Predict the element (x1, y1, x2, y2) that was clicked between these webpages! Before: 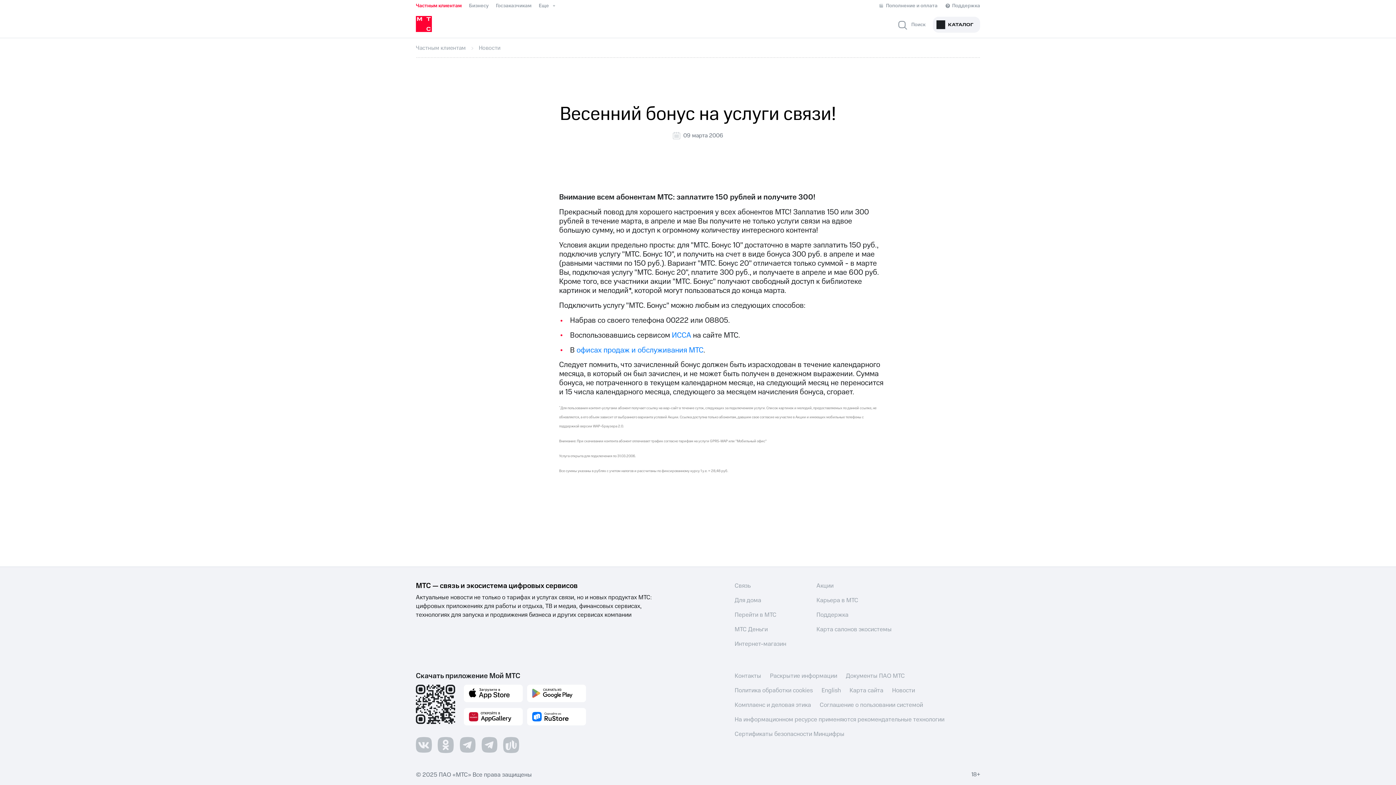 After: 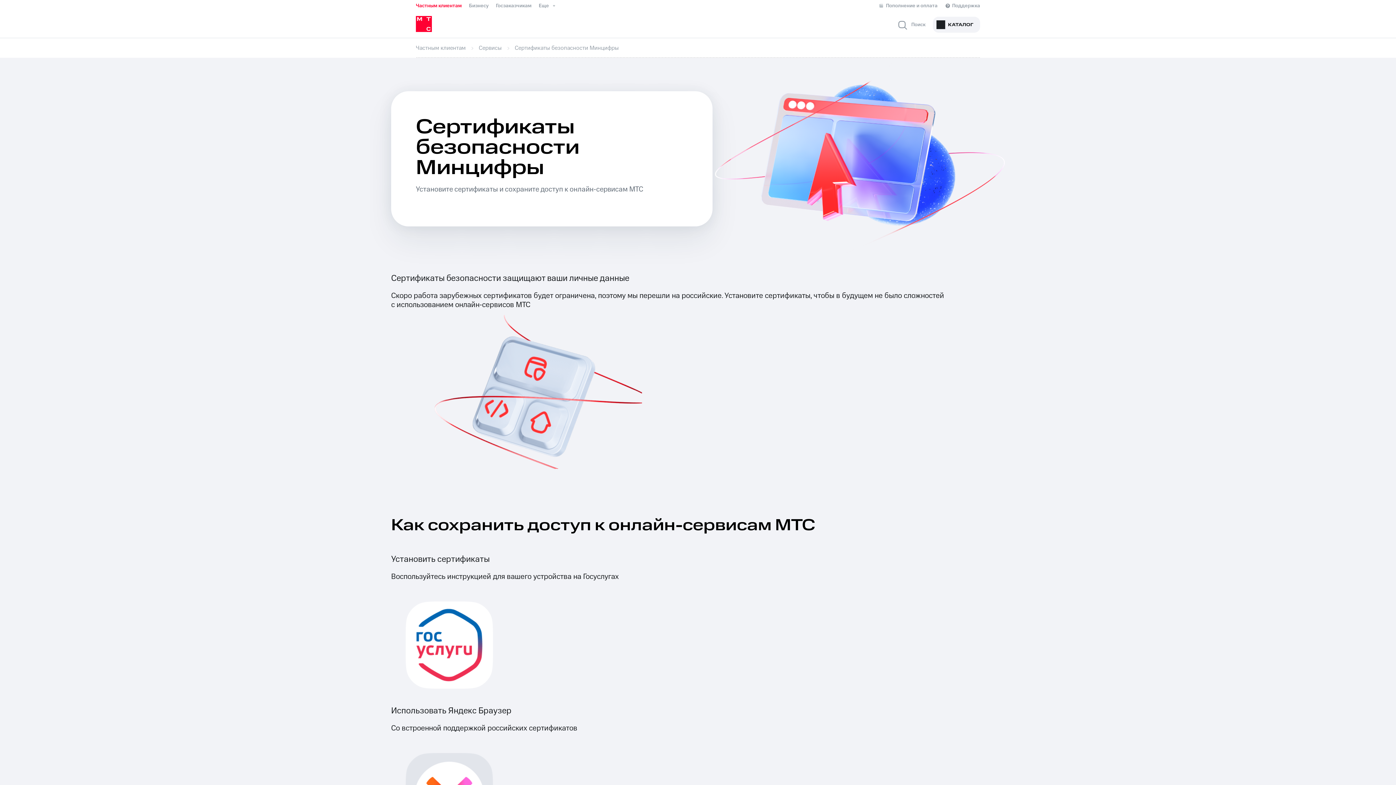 Action: bbox: (734, 730, 844, 738) label: Сертификаты безопасности Минцифры